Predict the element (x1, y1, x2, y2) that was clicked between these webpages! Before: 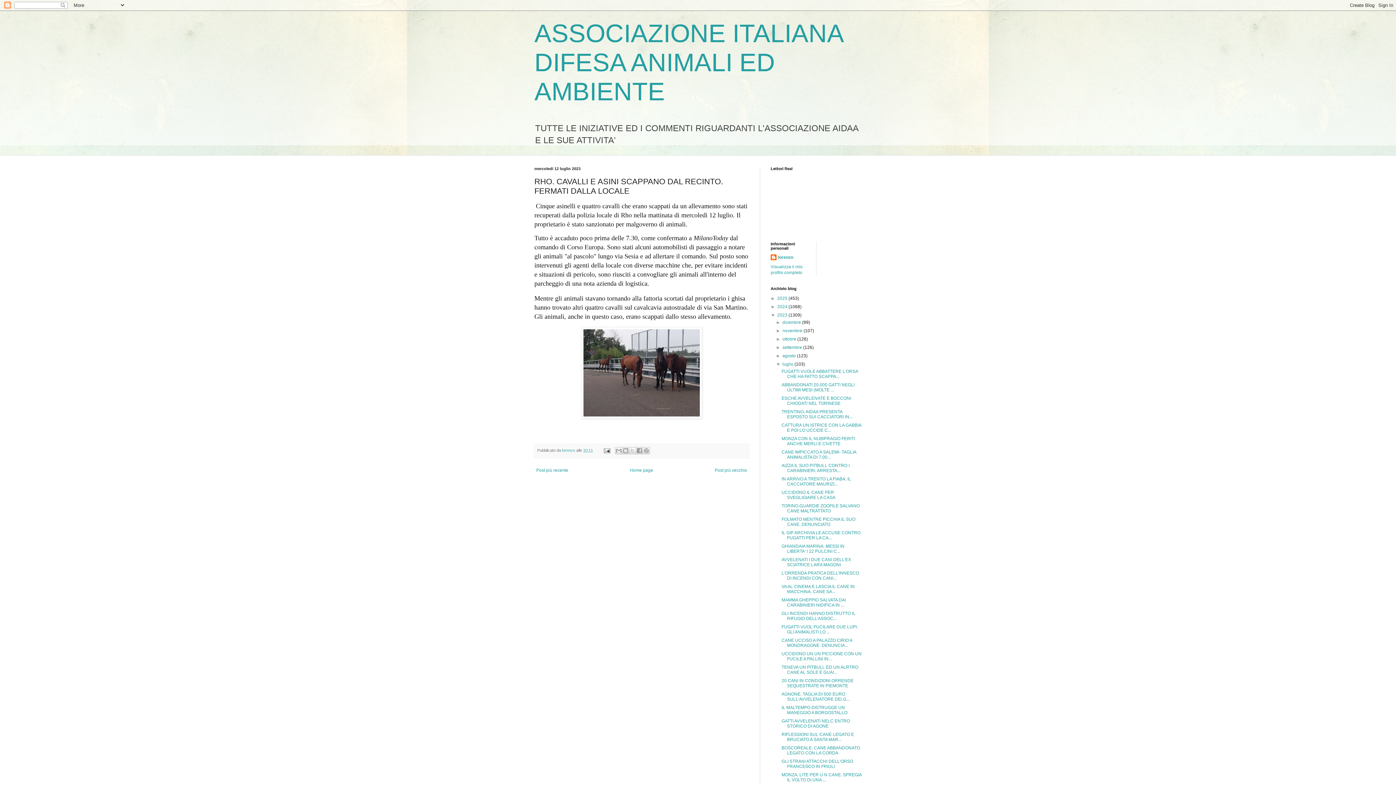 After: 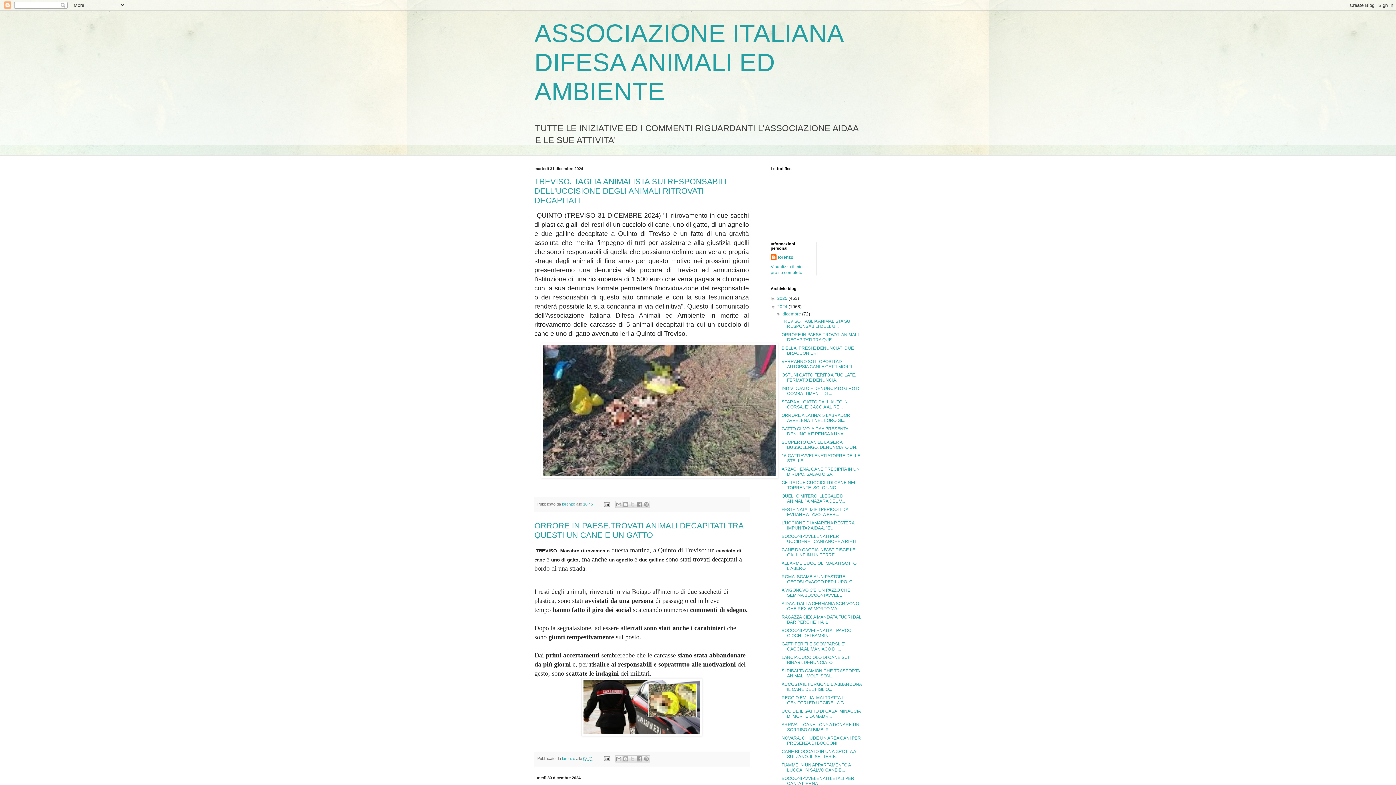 Action: bbox: (777, 304, 788, 309) label: 2024 